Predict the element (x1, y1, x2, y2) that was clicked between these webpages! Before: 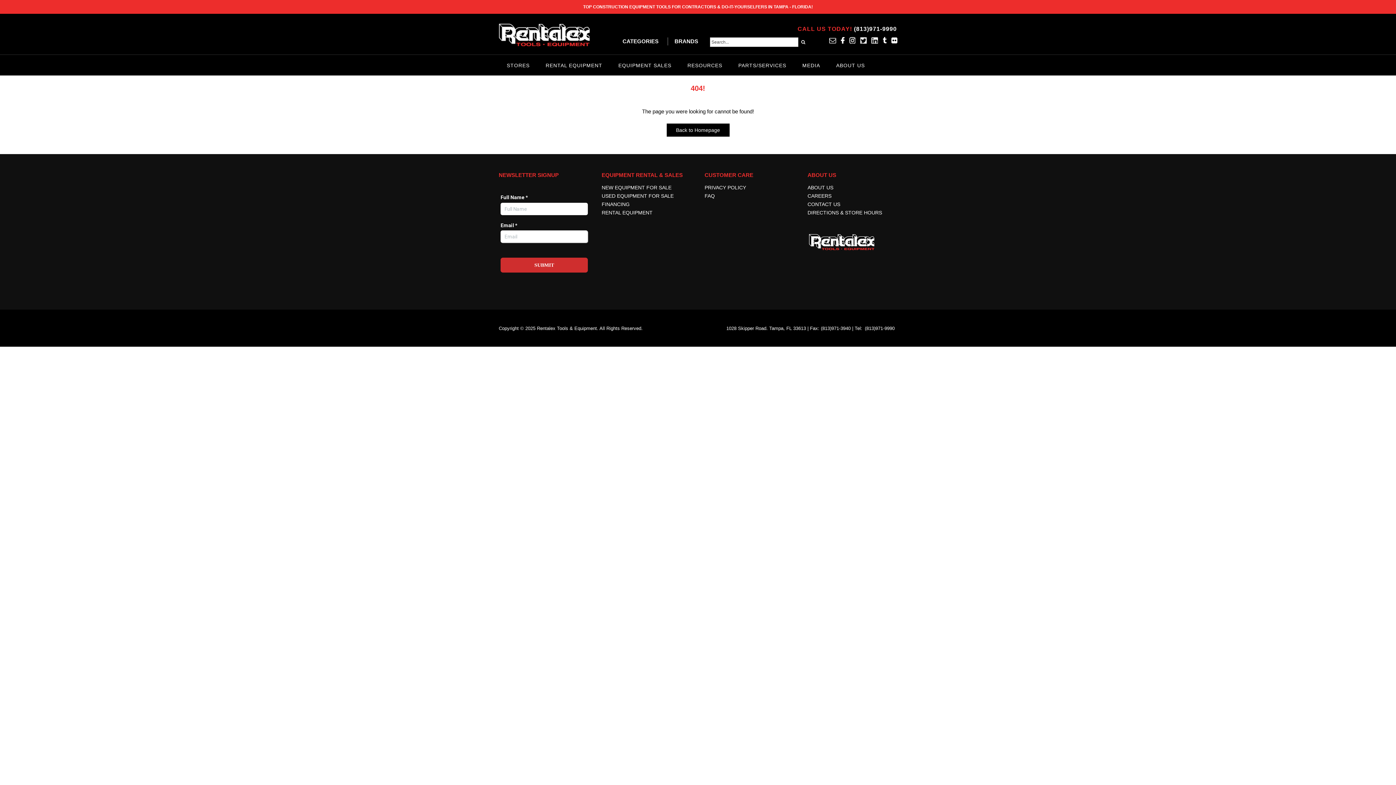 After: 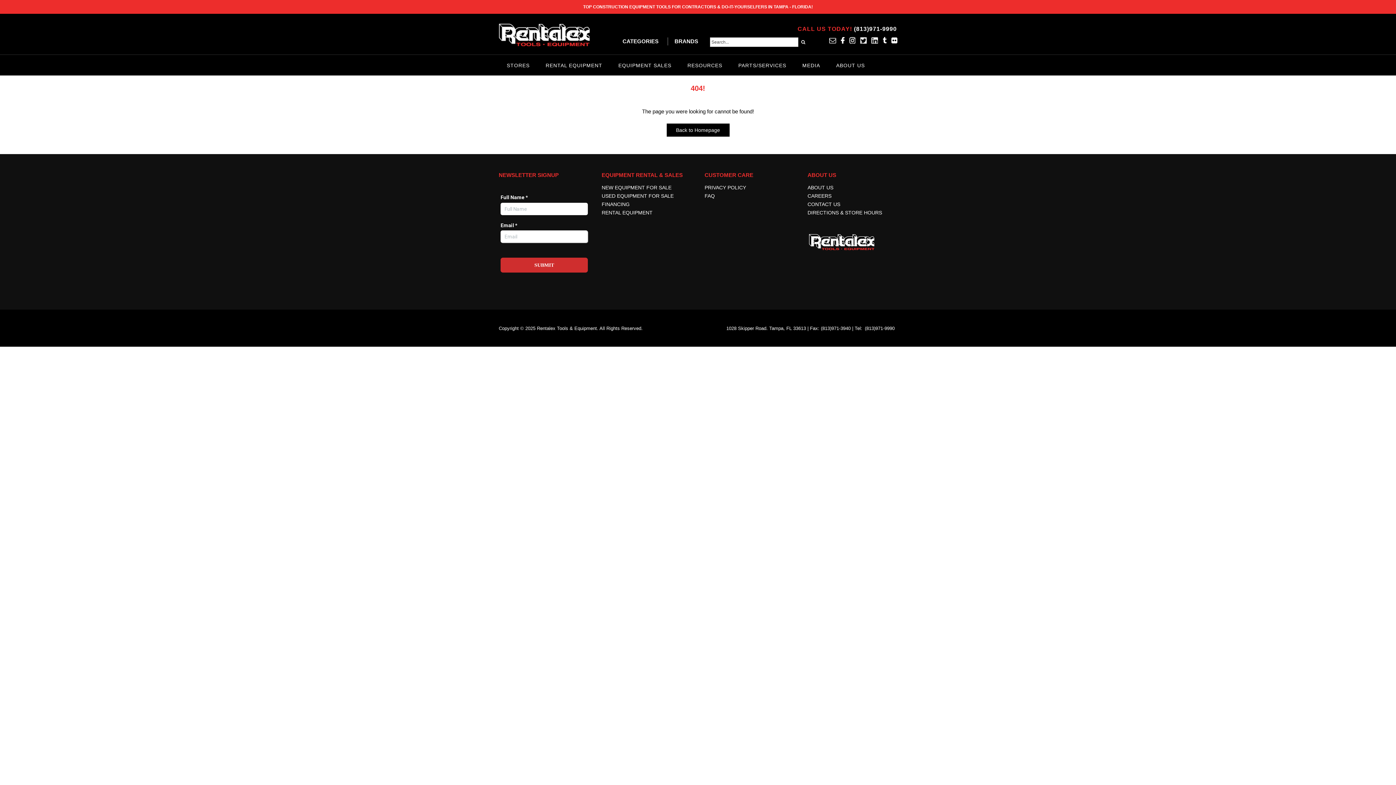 Action: bbox: (860, 37, 866, 44)